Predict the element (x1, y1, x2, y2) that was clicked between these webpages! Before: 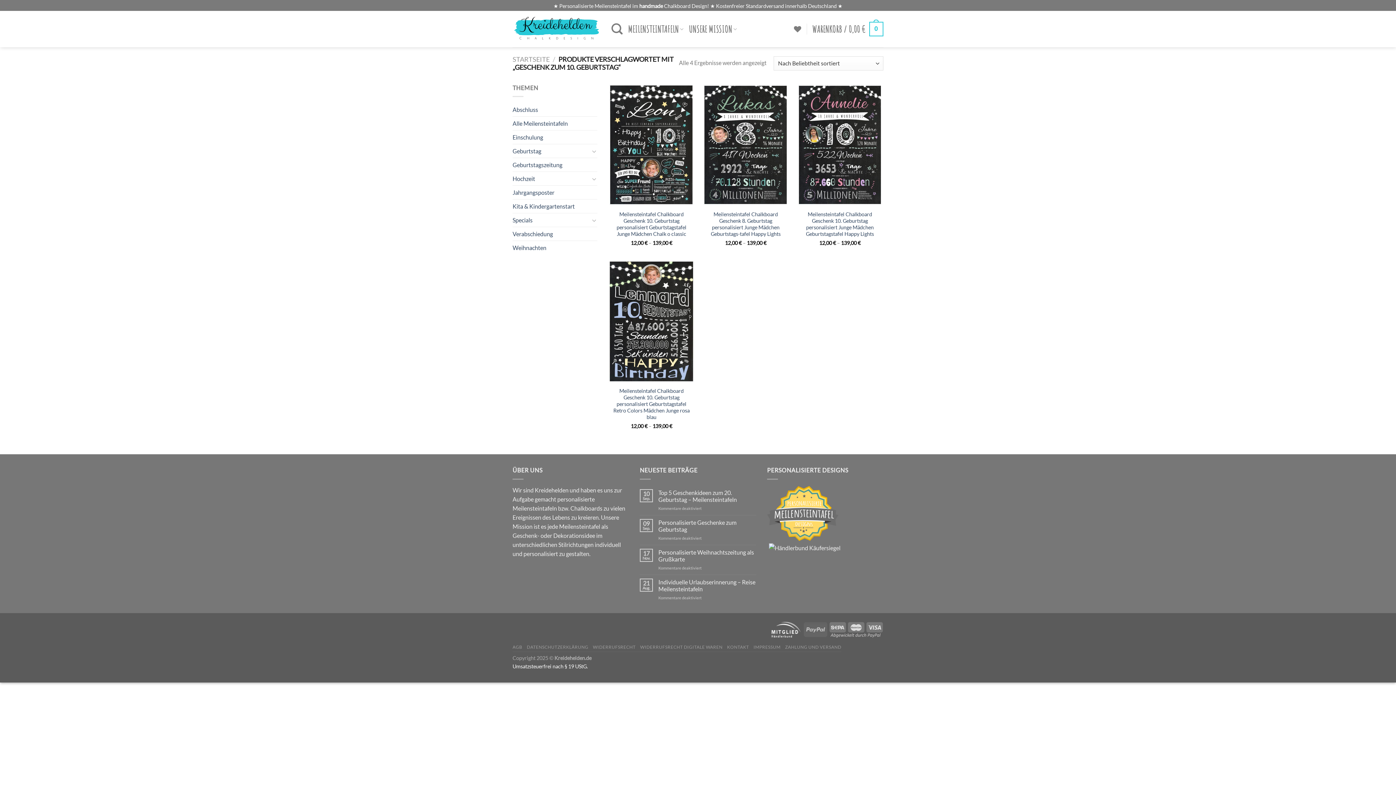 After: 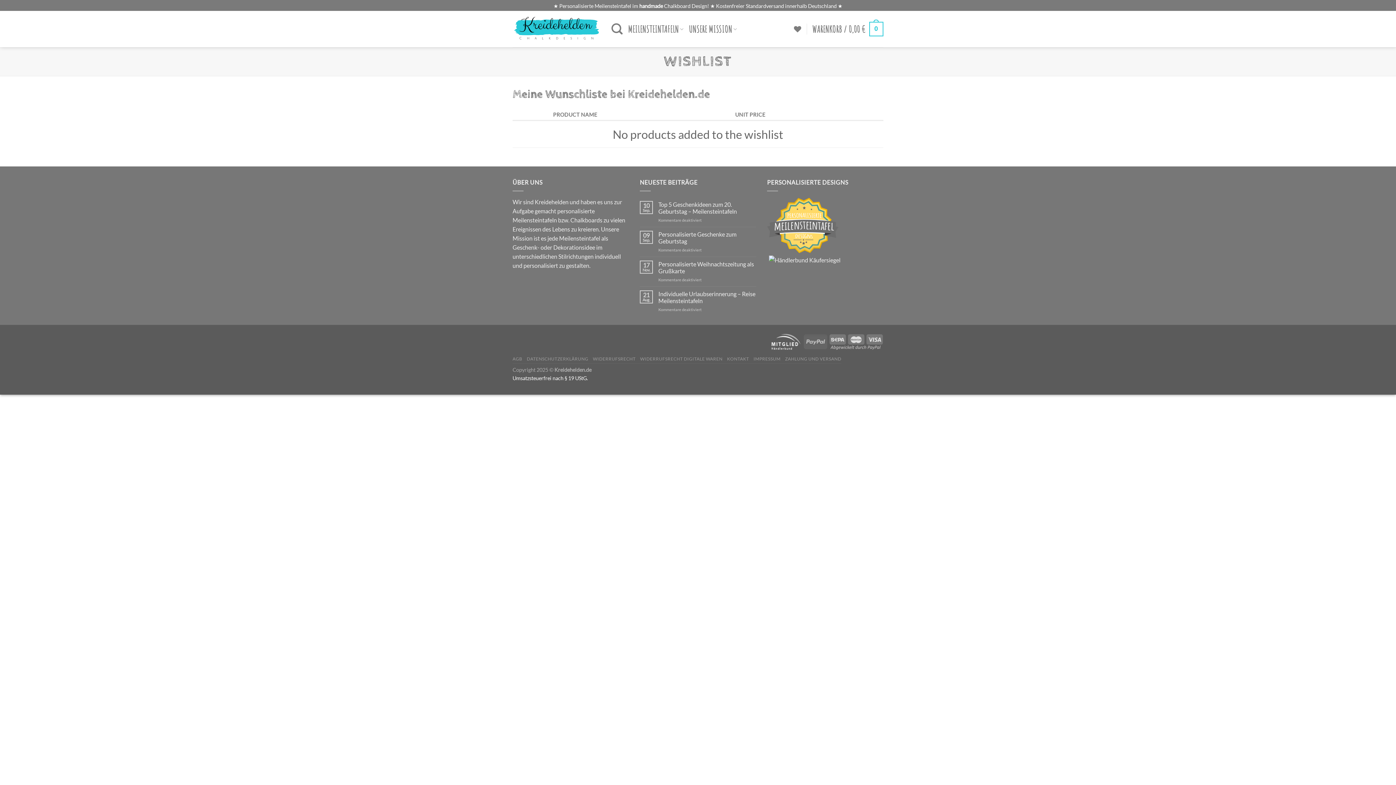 Action: bbox: (794, 21, 801, 37) label: Wunschliste